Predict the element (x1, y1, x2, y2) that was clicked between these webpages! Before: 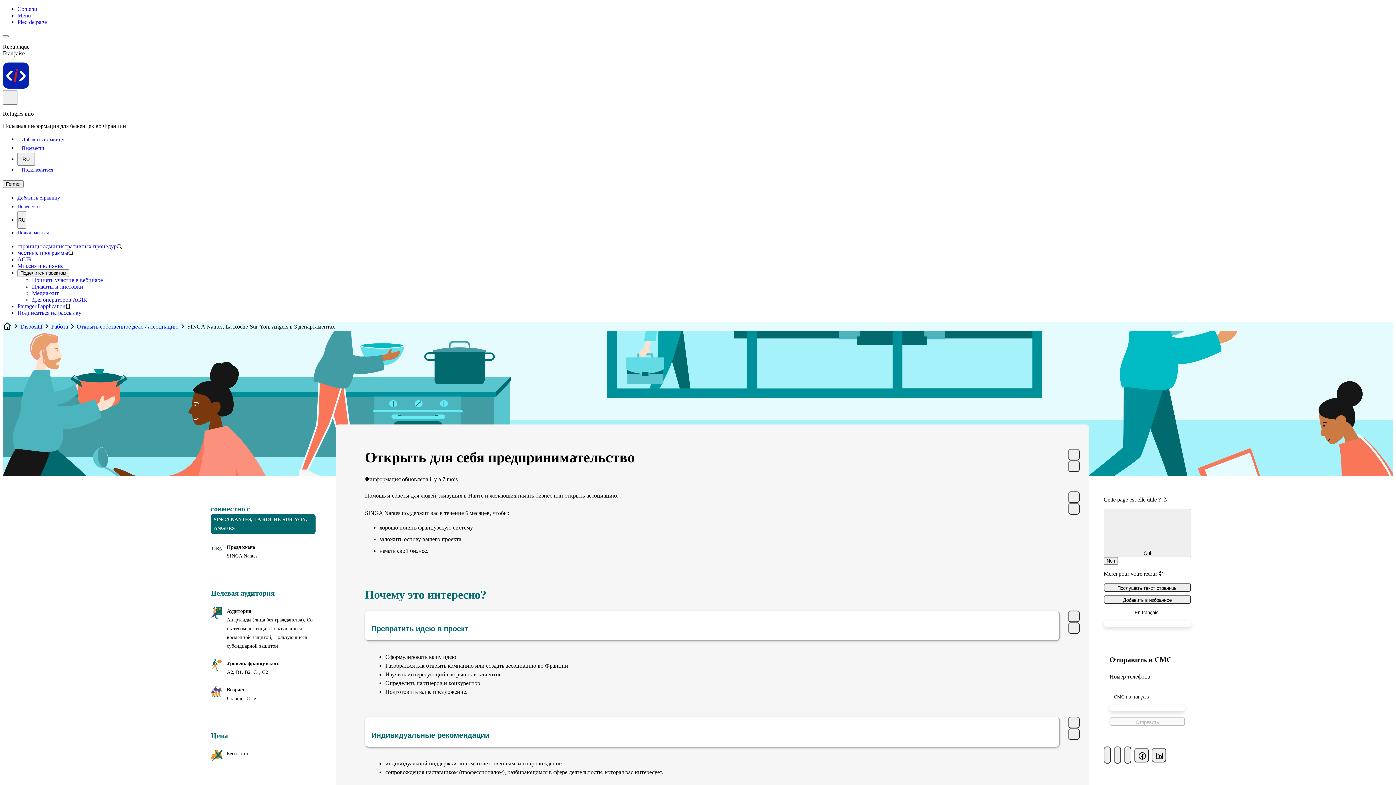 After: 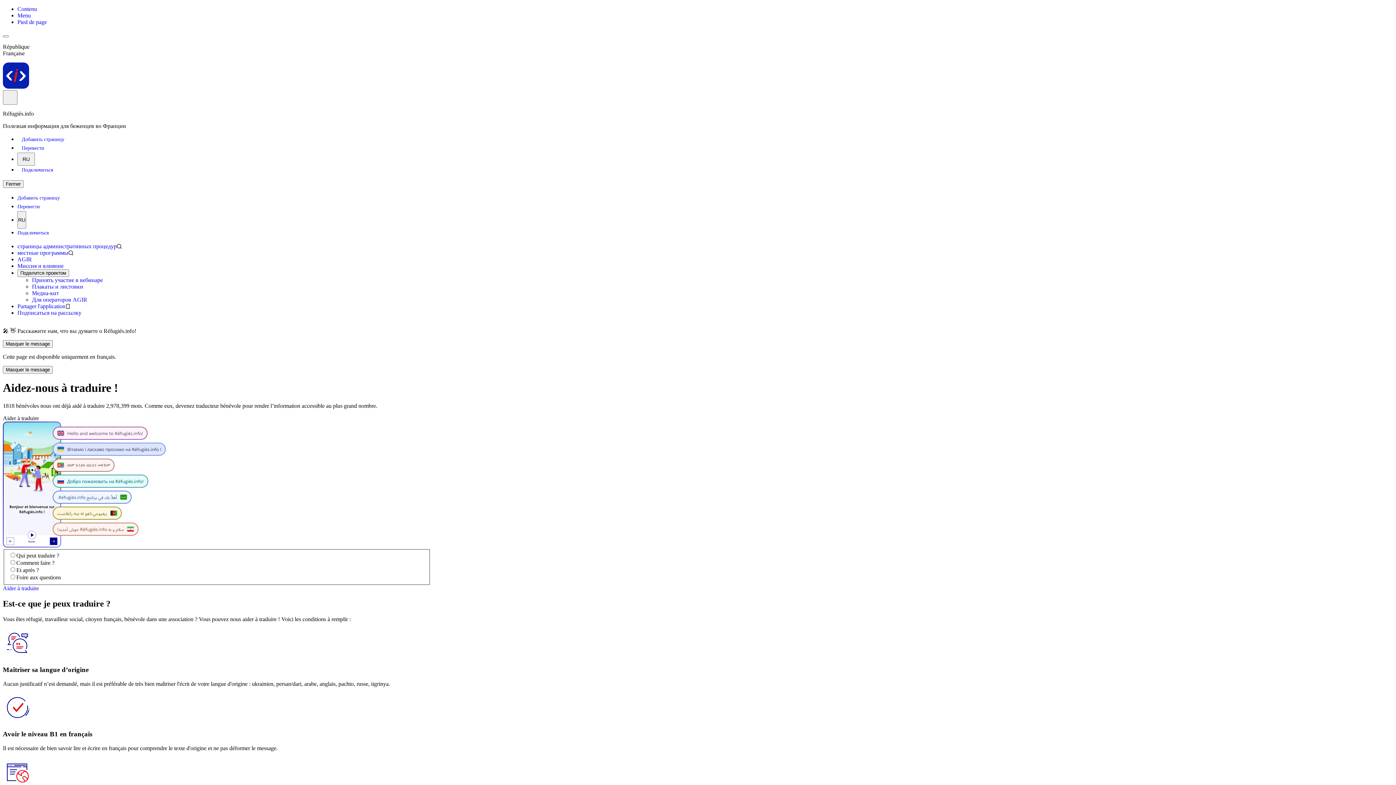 Action: bbox: (17, 144, 48, 152) label: Перевести